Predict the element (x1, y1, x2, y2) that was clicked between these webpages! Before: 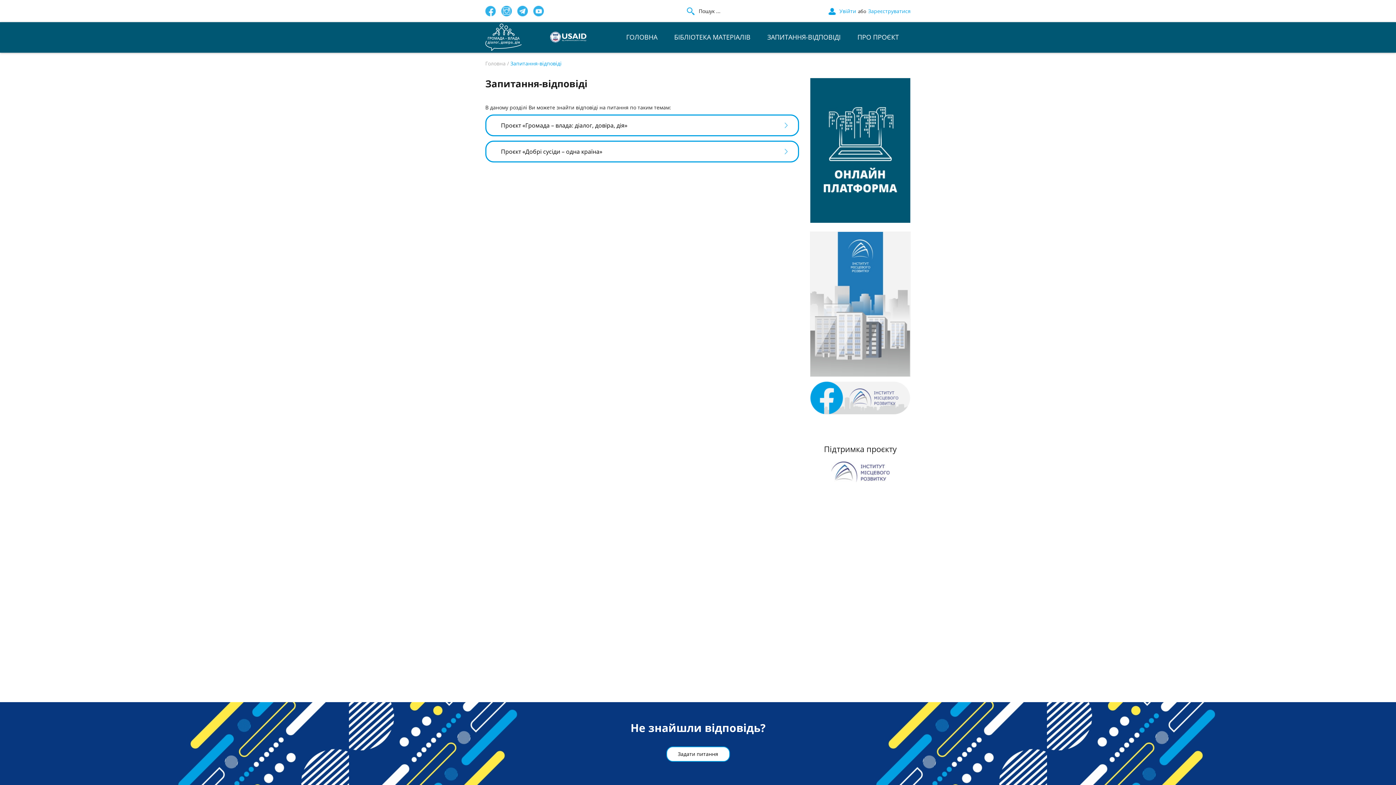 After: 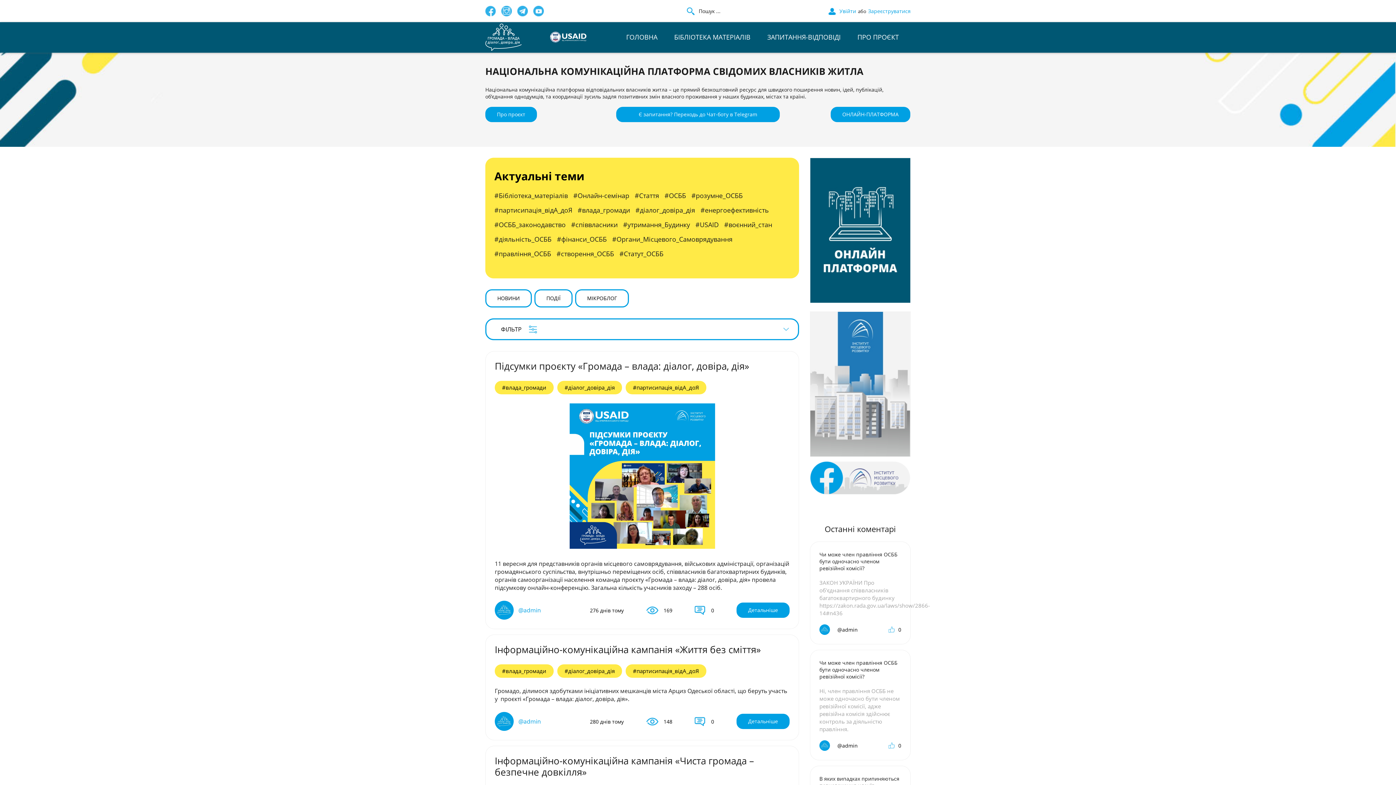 Action: label: ГОЛОВНА bbox: (619, 28, 664, 46)